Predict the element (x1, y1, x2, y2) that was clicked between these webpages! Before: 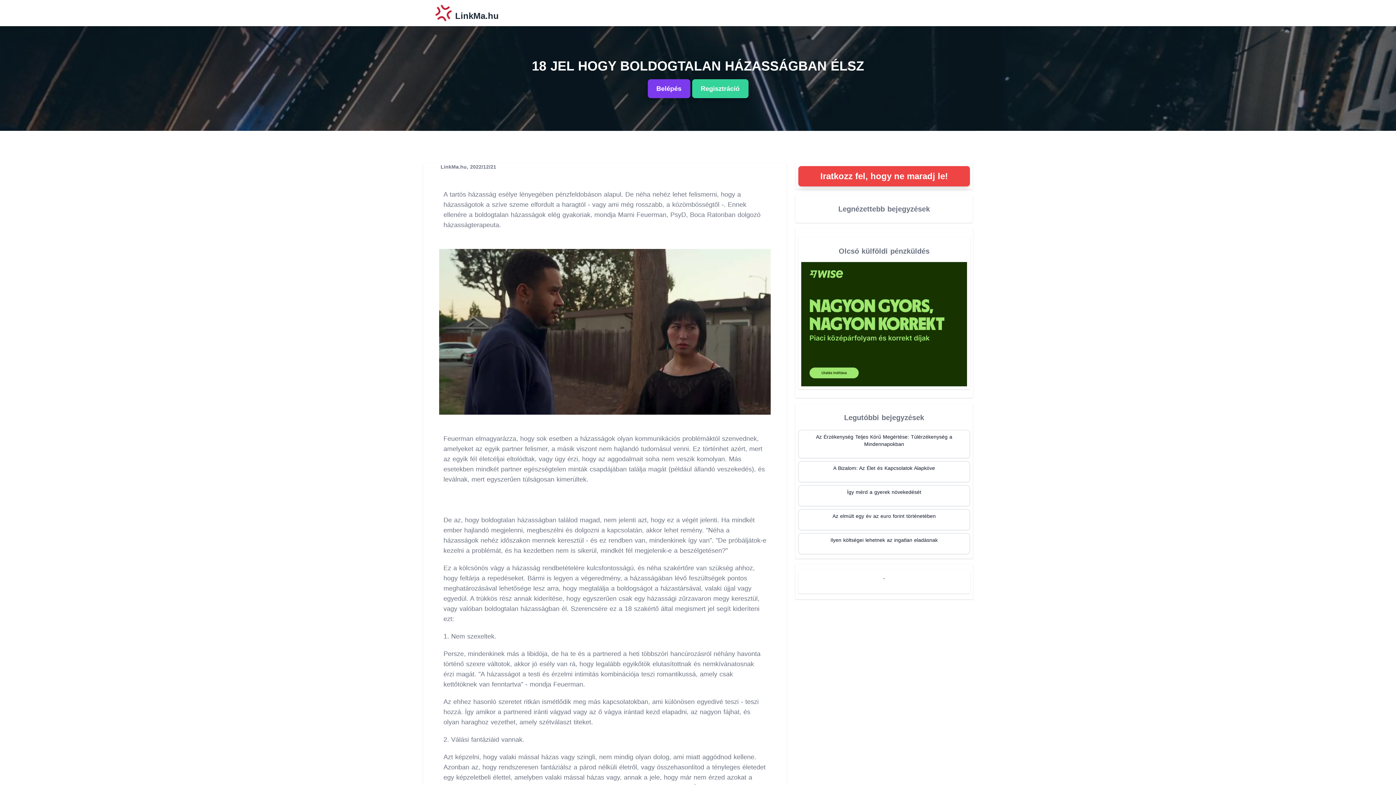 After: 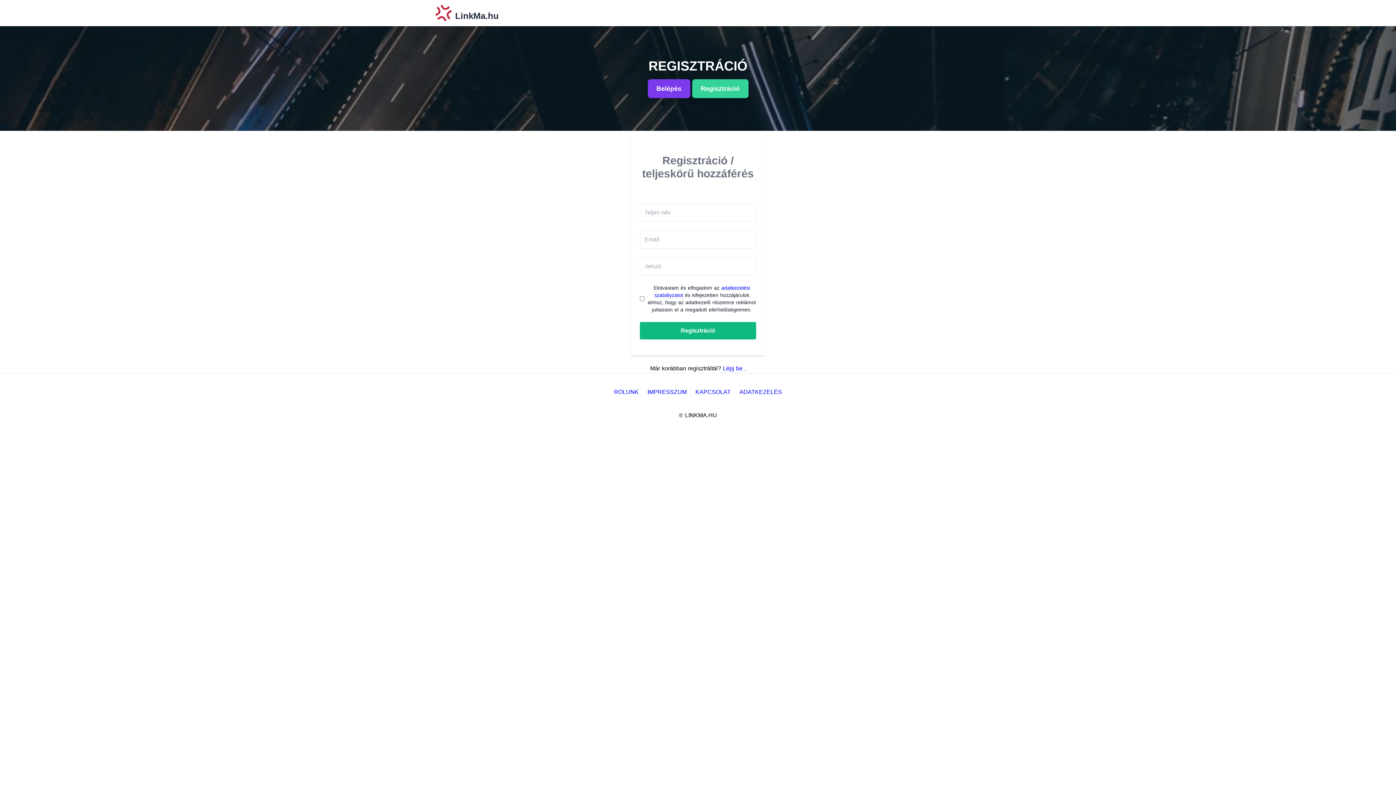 Action: bbox: (798, 174, 970, 180) label: Iratkozz fel, hogy ne maradj le!